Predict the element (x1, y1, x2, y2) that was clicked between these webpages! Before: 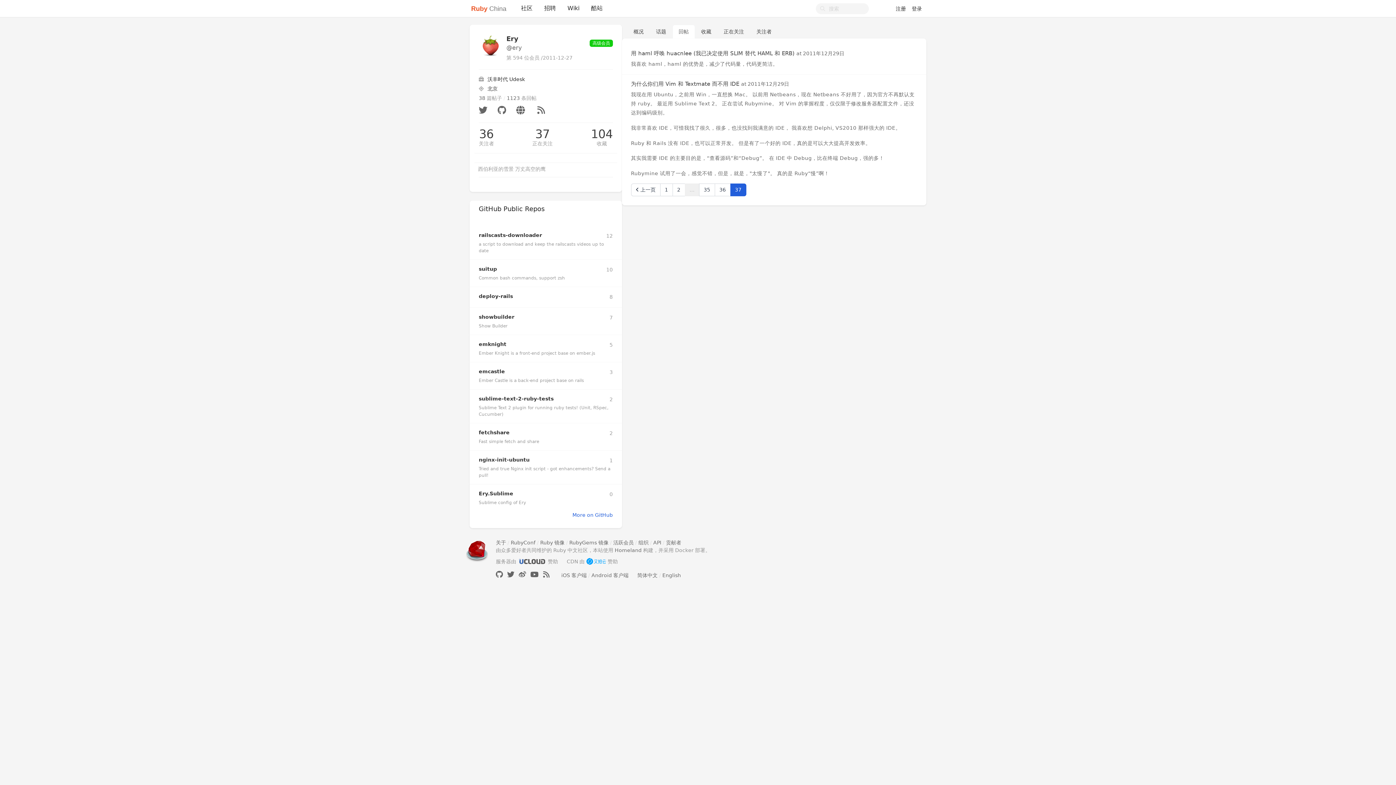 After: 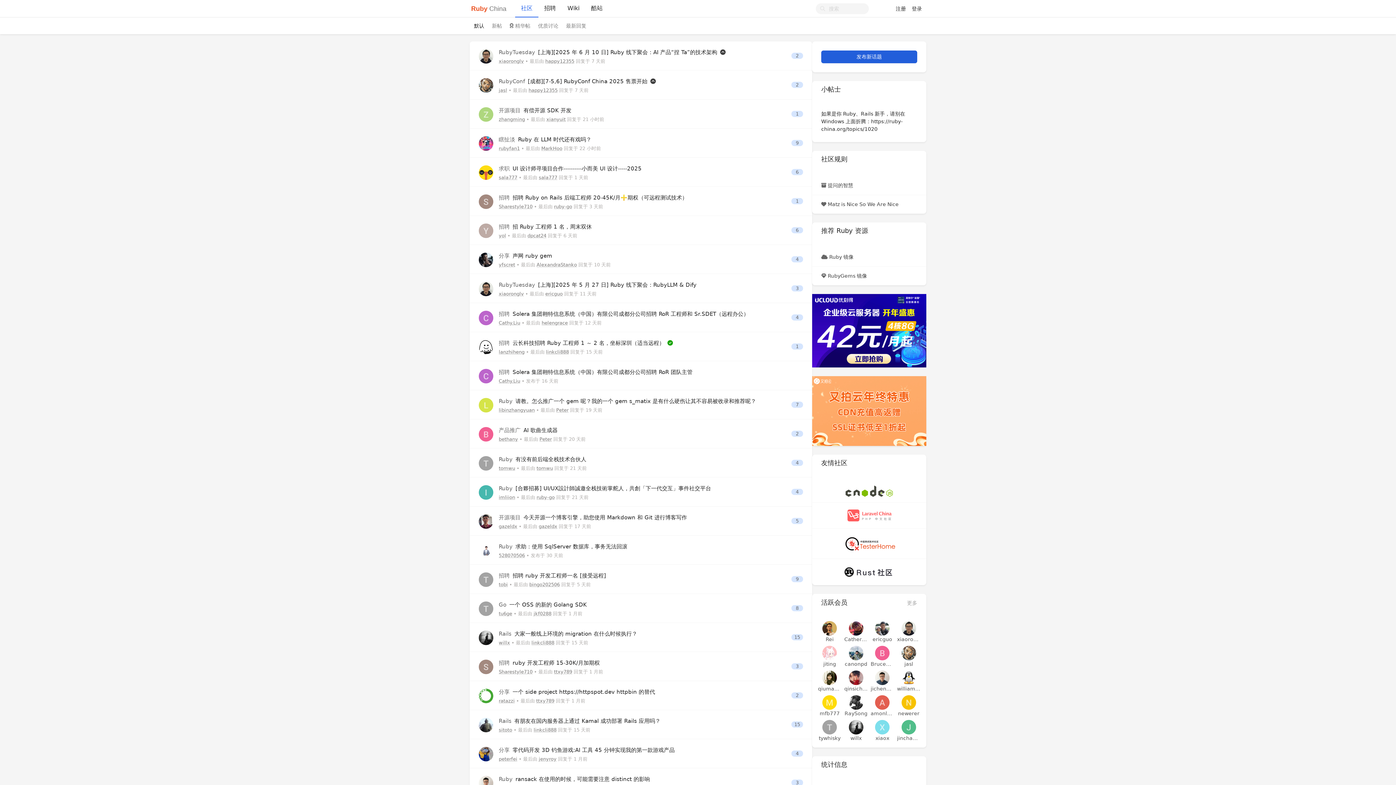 Action: label: 社区 bbox: (515, 0, 538, 17)